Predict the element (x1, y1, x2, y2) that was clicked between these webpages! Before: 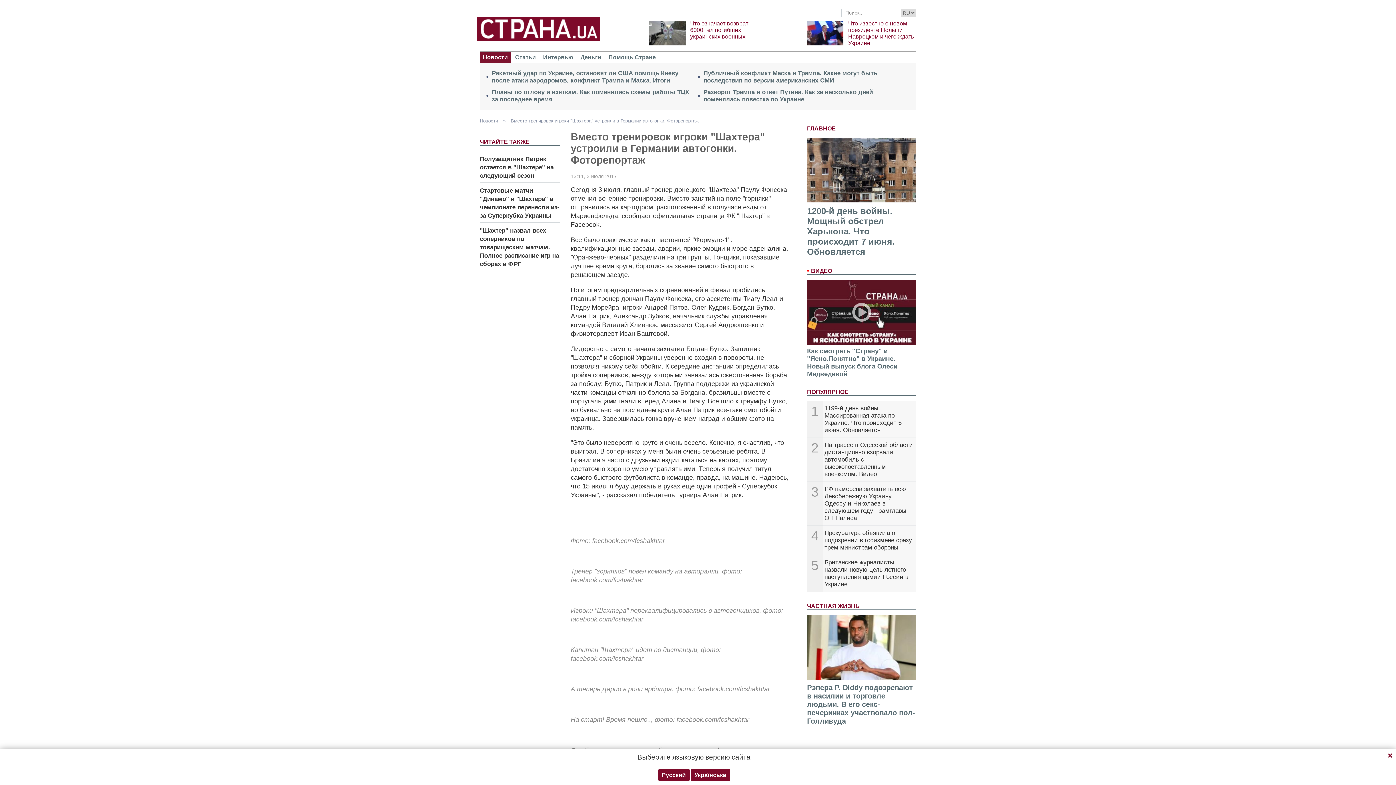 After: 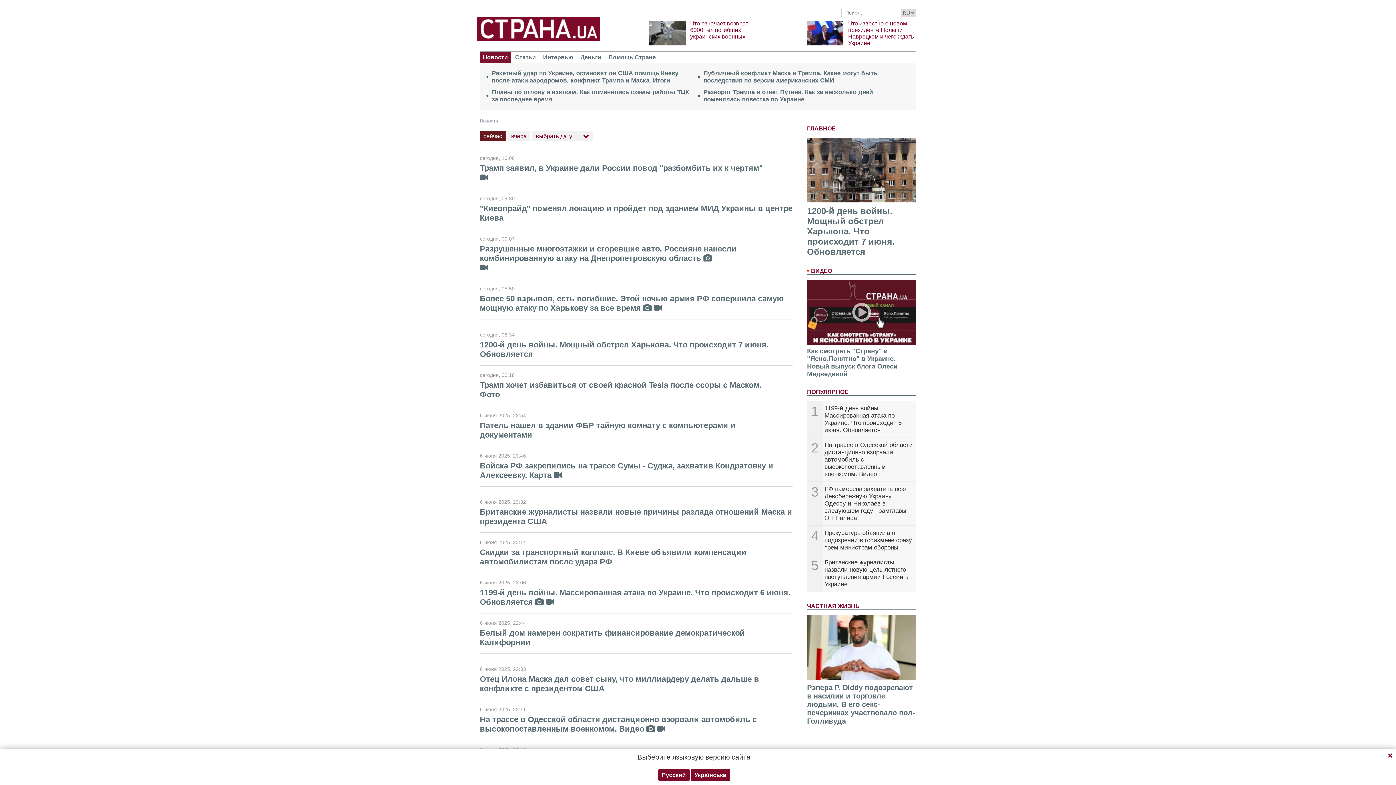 Action: bbox: (480, 118, 503, 123) label: Новости 